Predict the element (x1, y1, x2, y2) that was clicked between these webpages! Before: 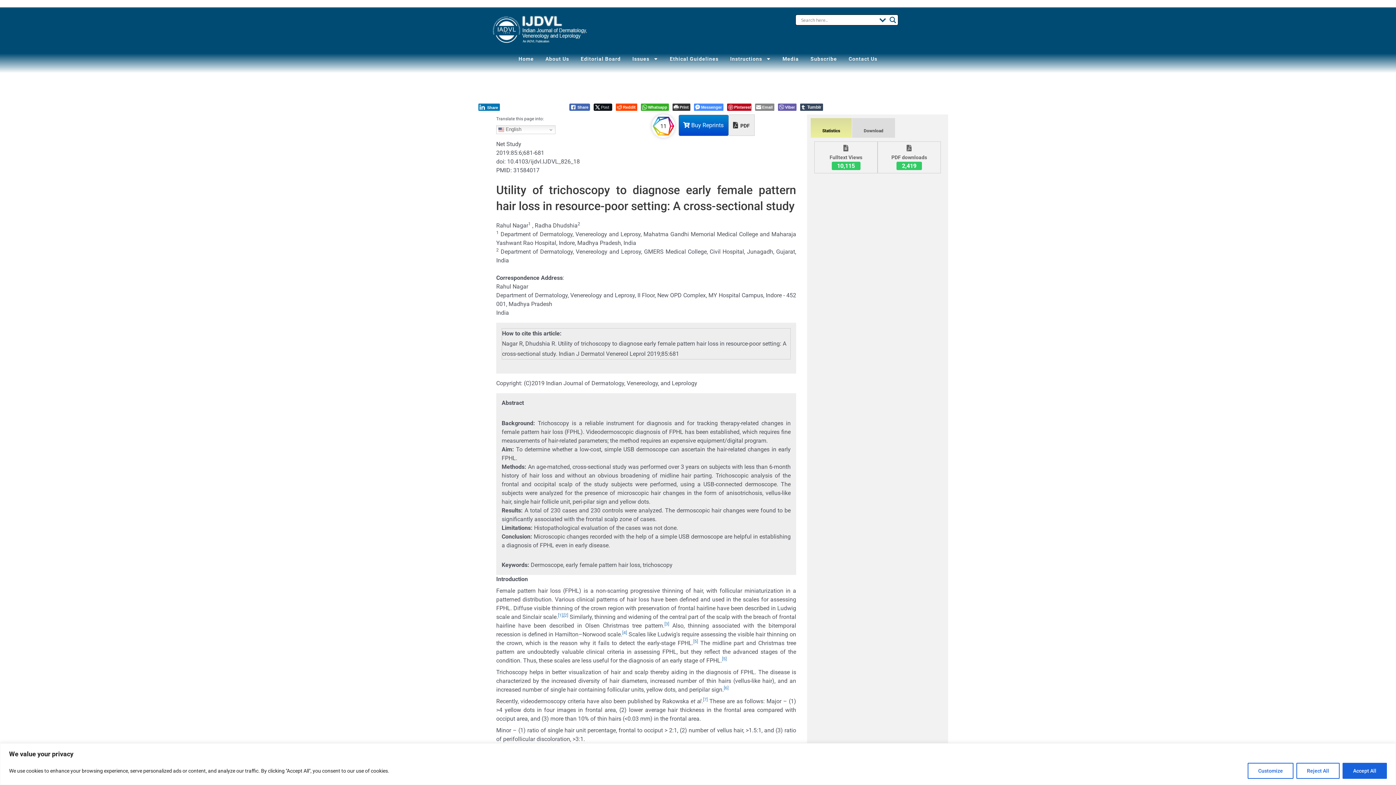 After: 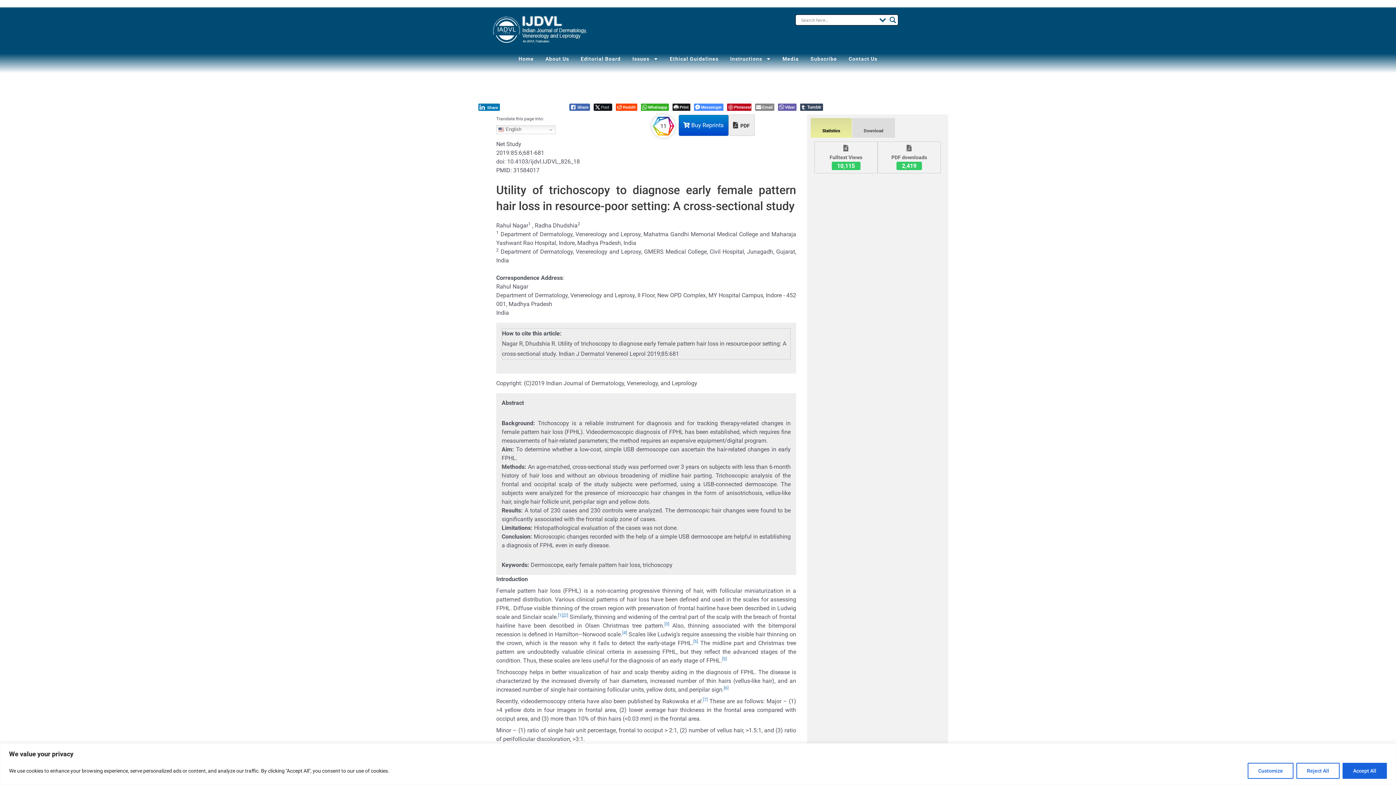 Action: bbox: (672, 103, 690, 110) label: Print The Post